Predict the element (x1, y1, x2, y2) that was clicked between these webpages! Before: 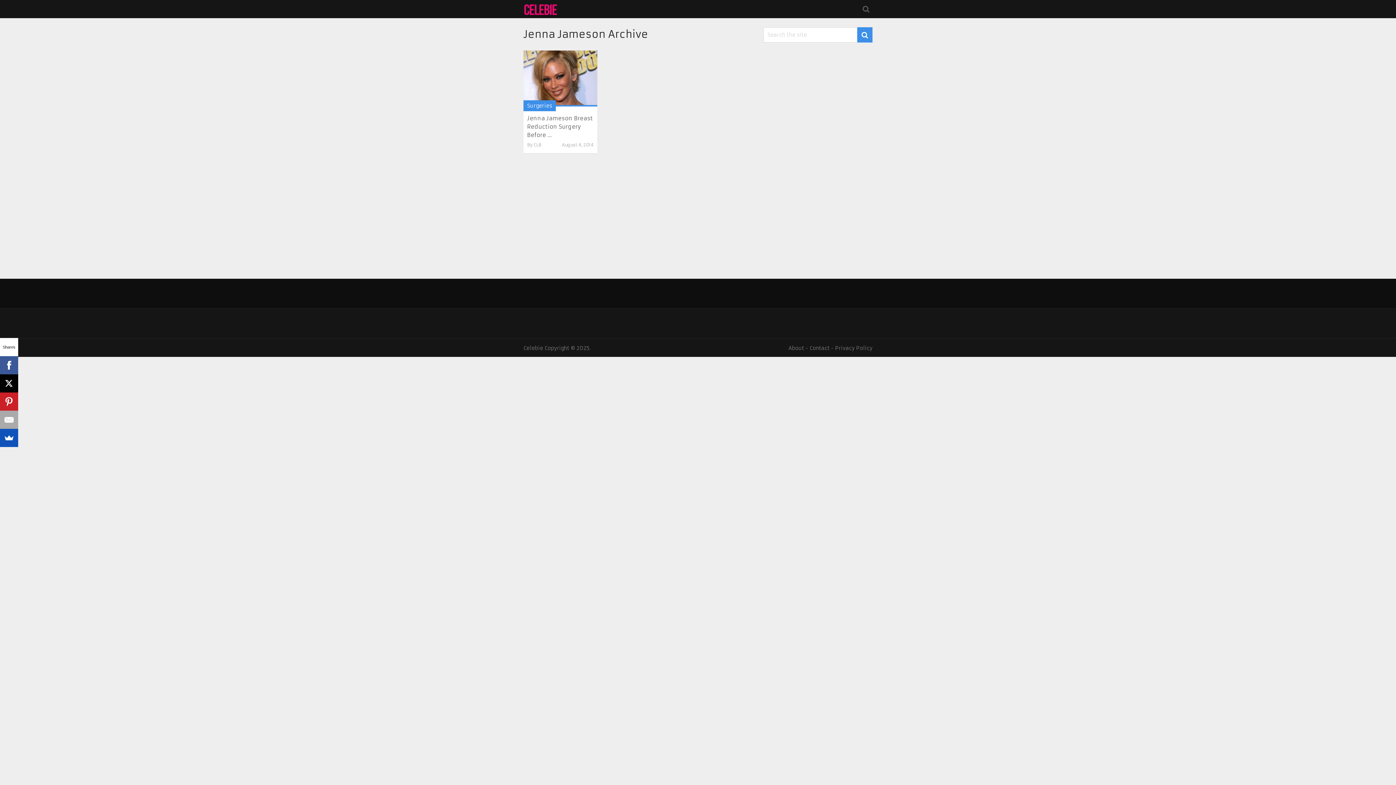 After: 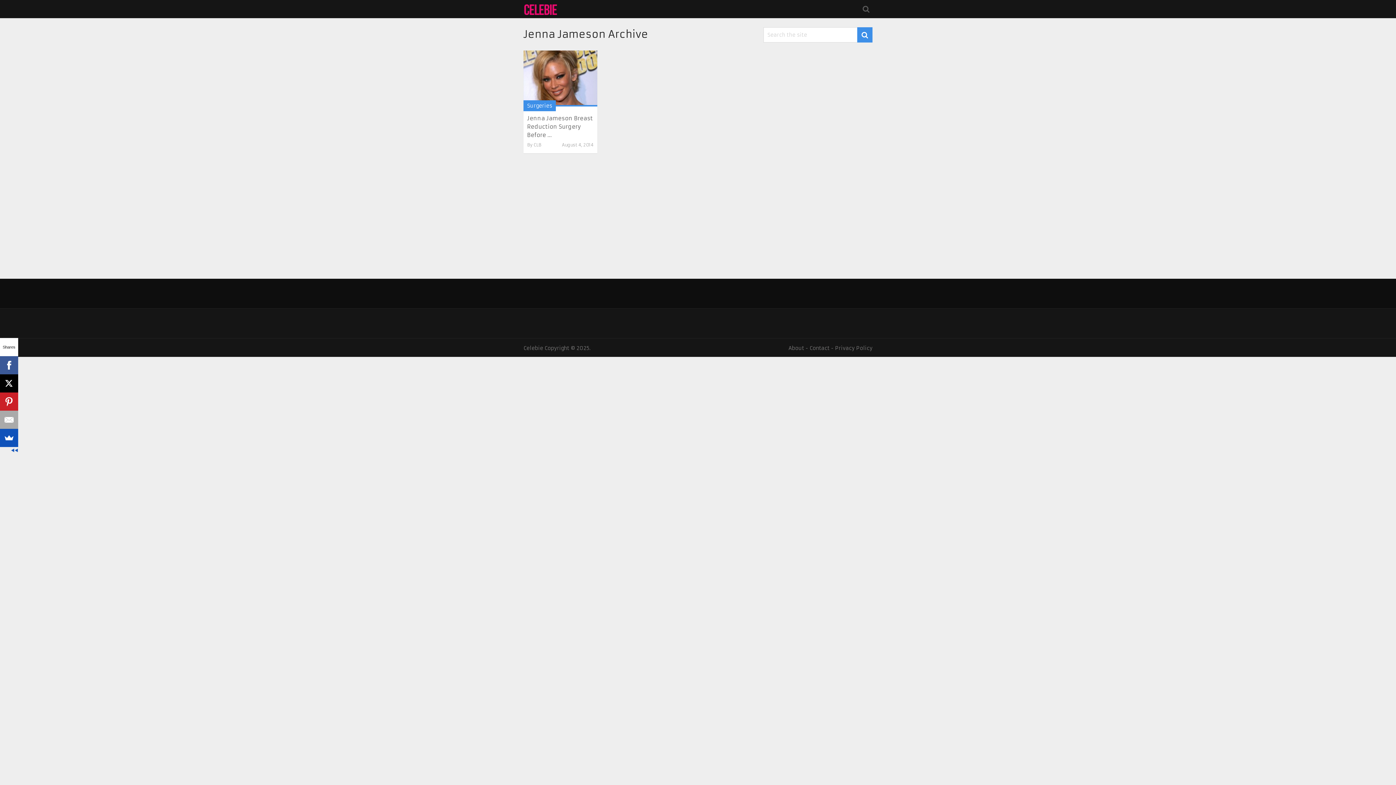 Action: bbox: (0, 374, 18, 392)